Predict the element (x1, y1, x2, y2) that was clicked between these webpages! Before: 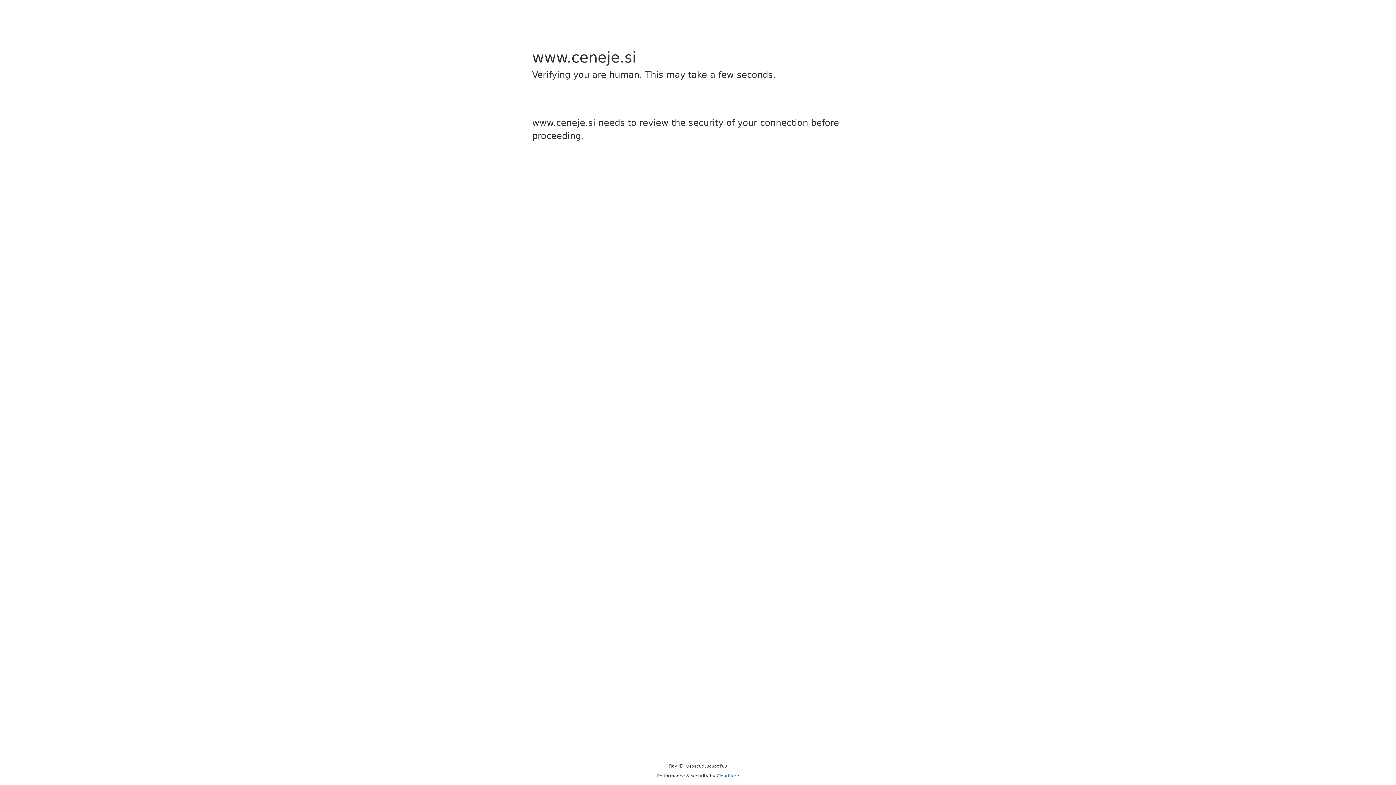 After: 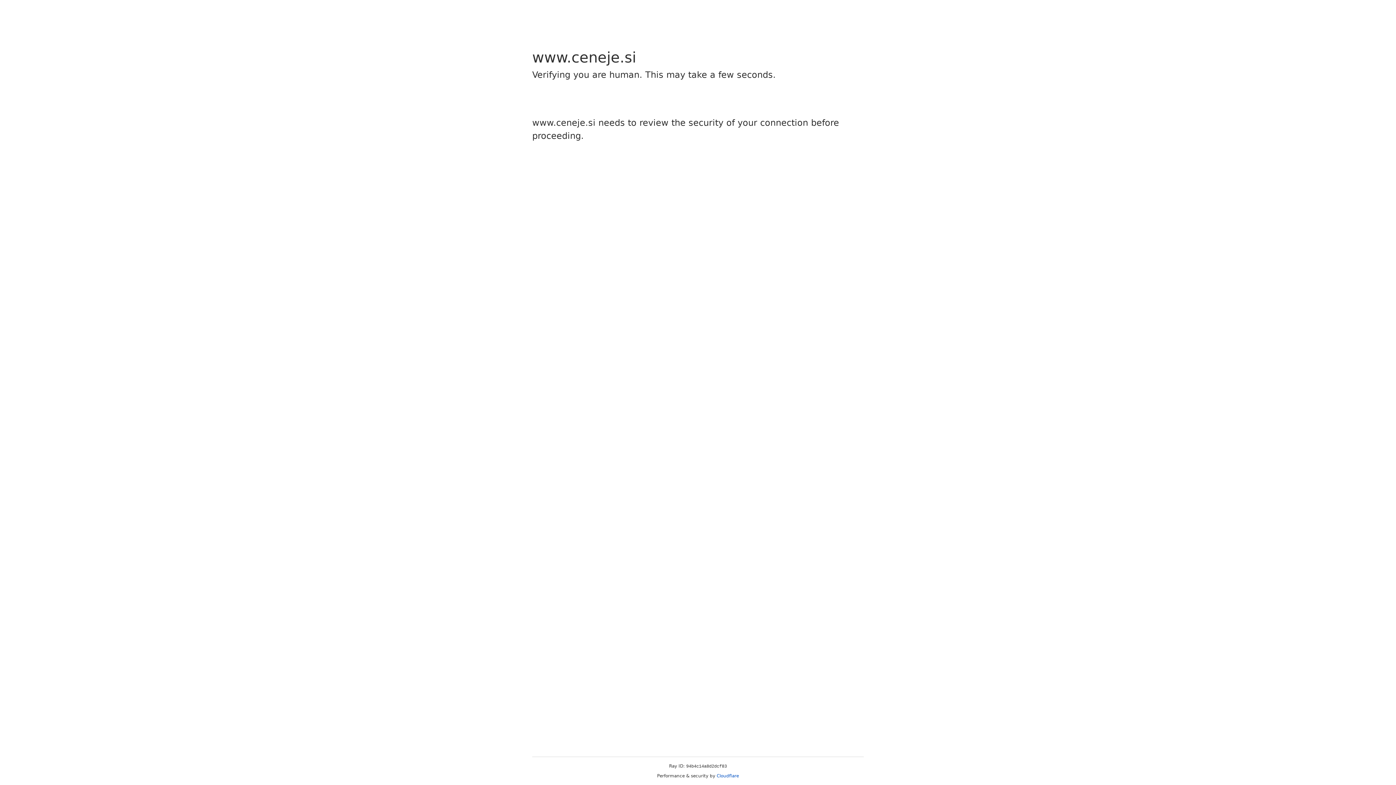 Action: bbox: (716, 773, 739, 778) label: Cloudflare